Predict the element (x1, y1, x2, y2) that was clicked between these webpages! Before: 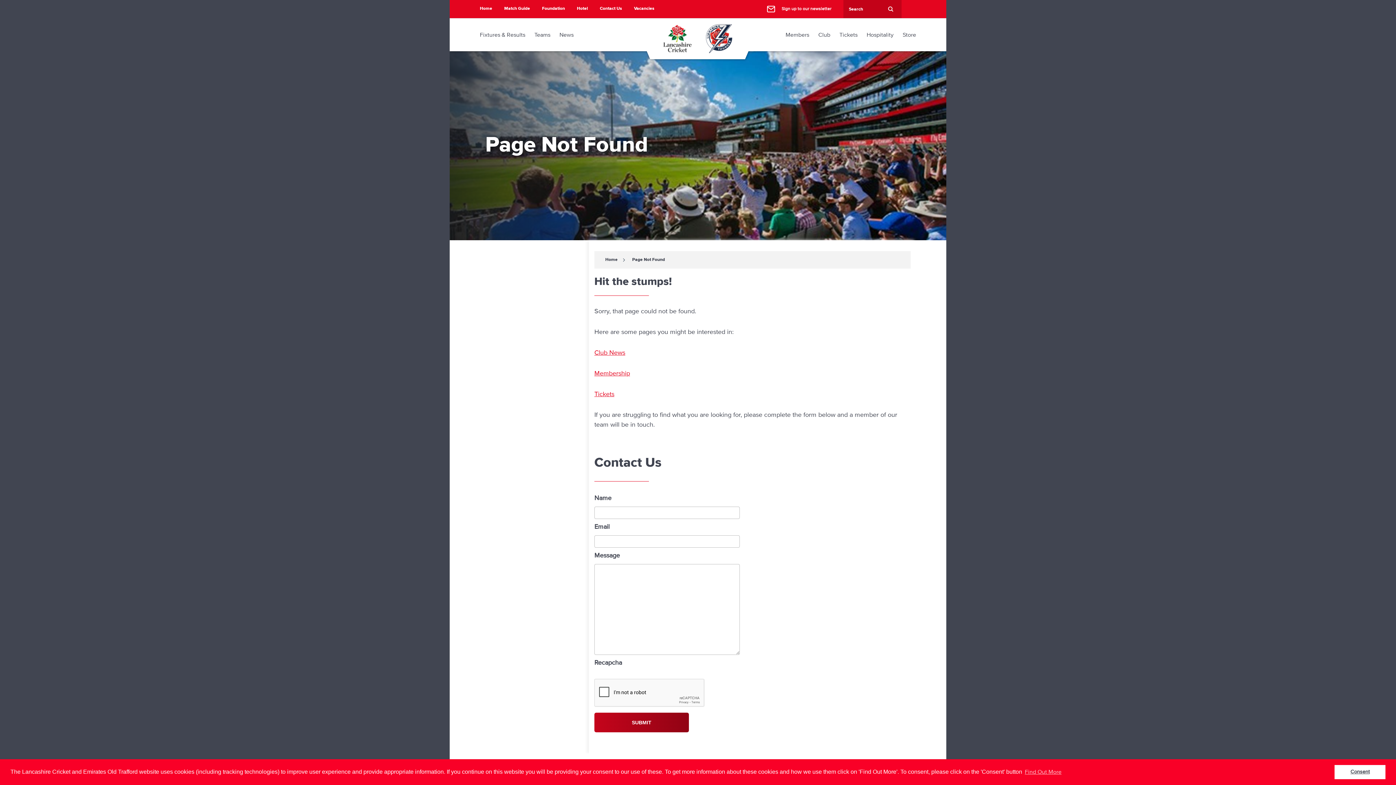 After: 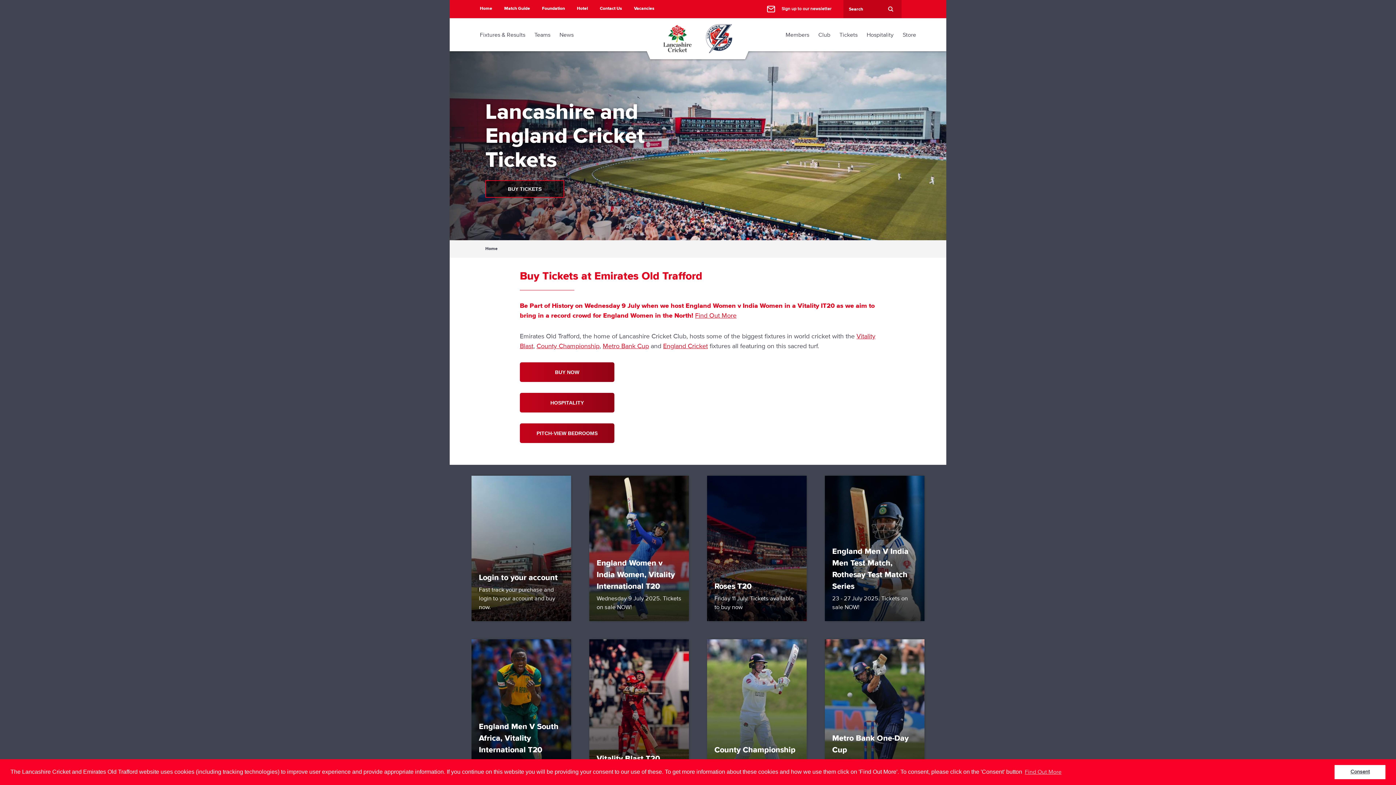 Action: bbox: (594, 390, 614, 398) label: Tickets